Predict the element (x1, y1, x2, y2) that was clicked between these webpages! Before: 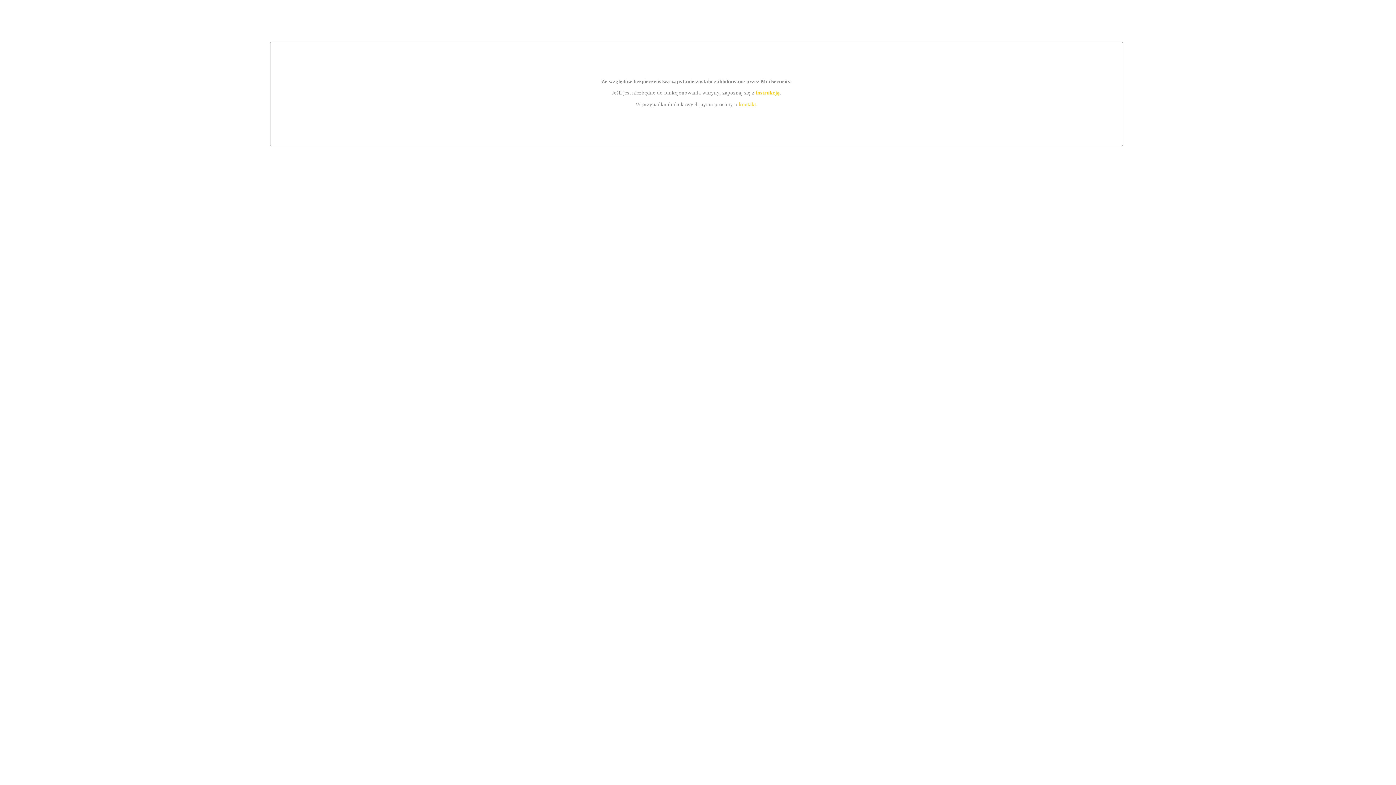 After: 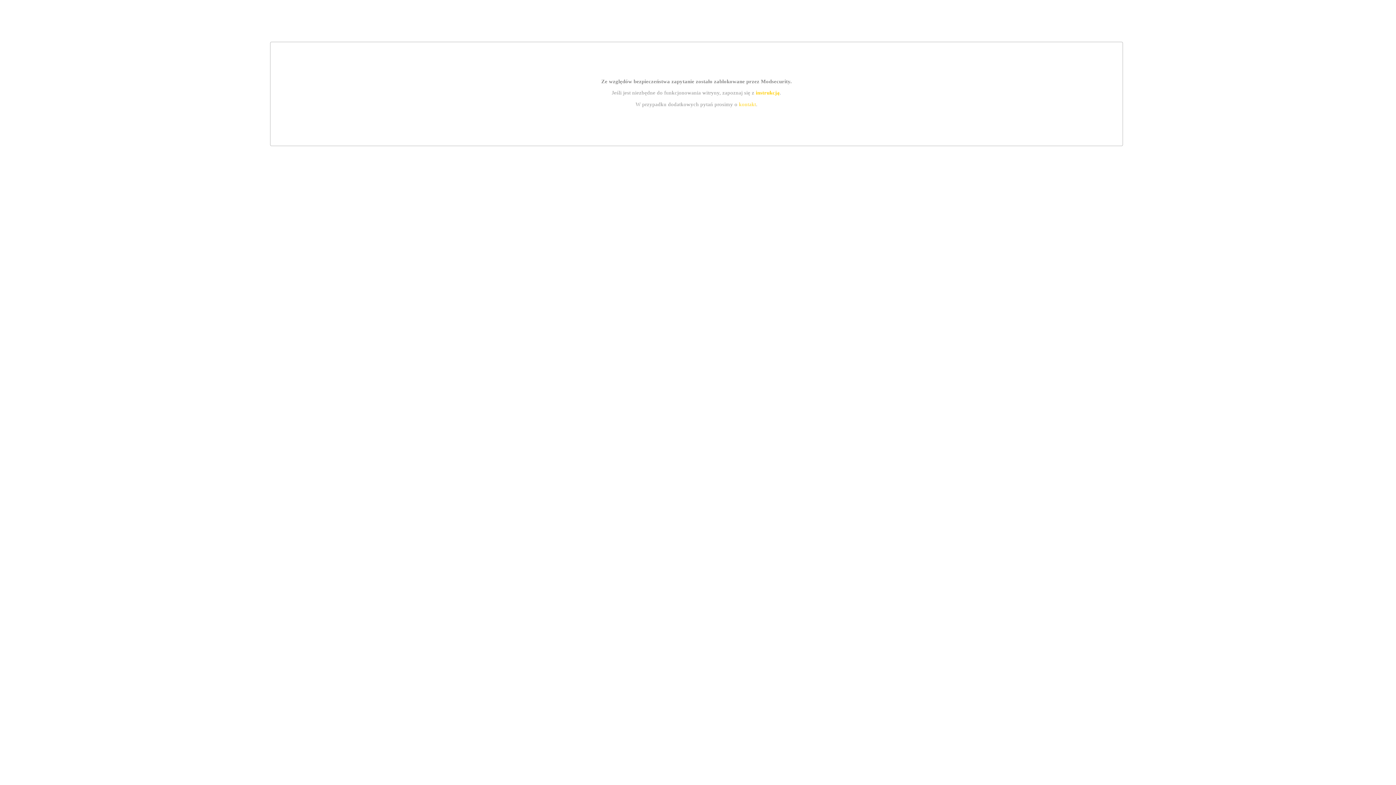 Action: bbox: (739, 101, 756, 107) label: kontakt